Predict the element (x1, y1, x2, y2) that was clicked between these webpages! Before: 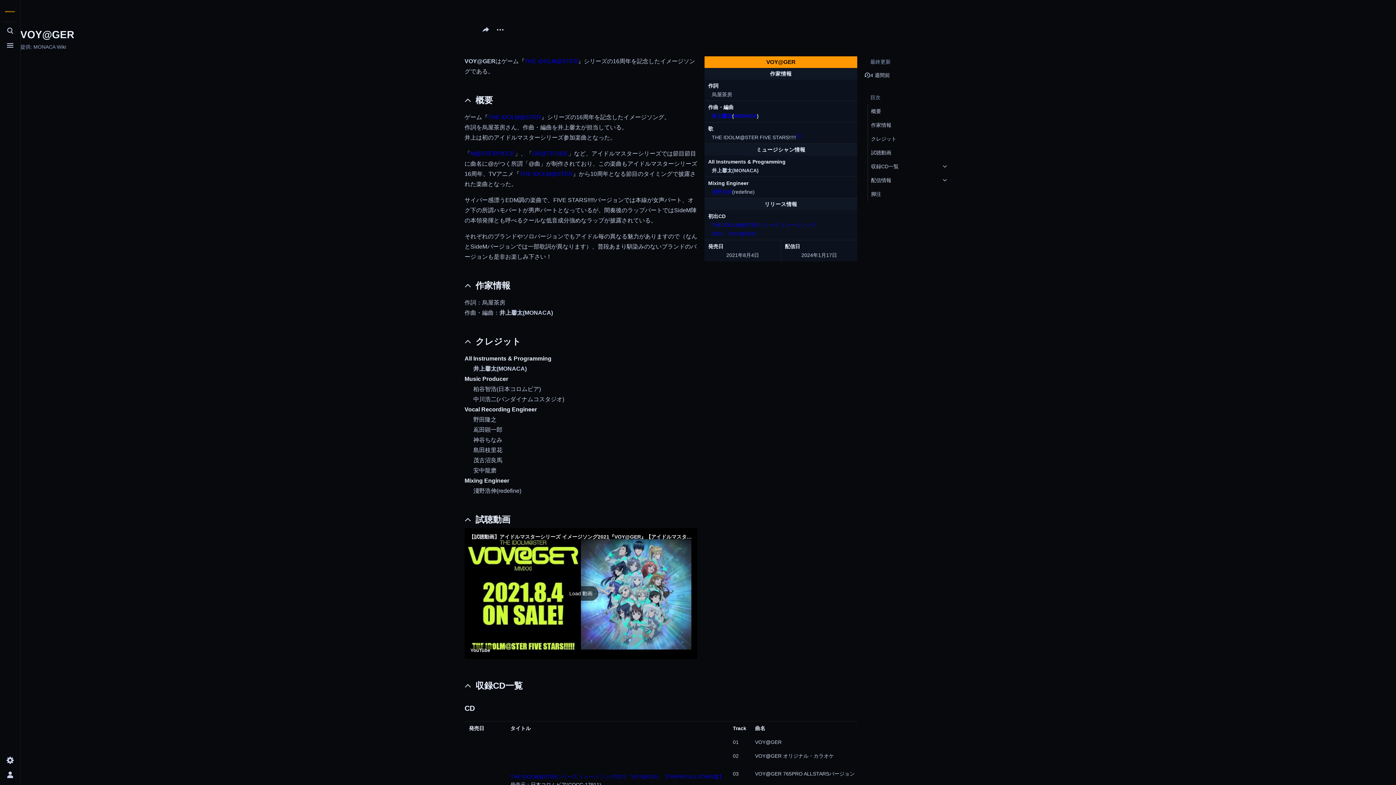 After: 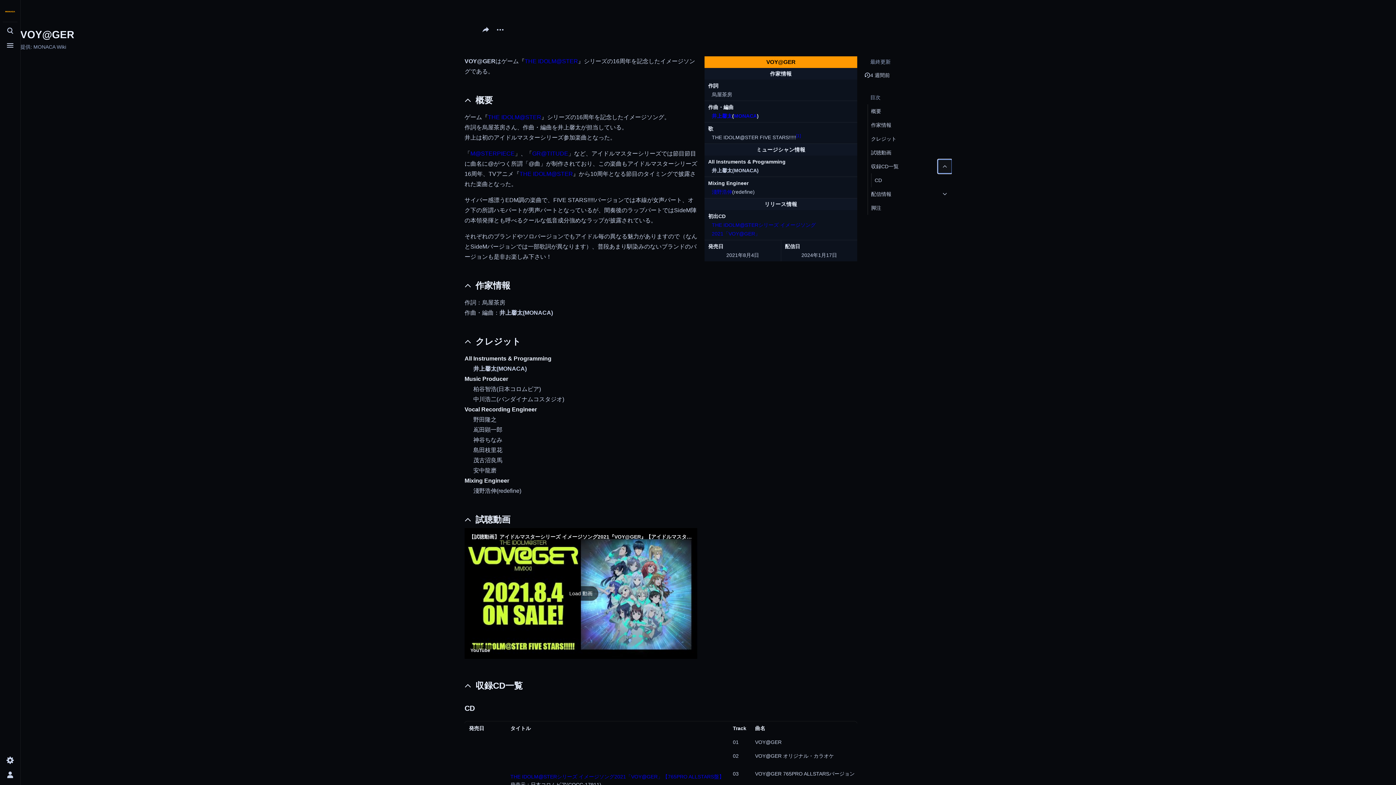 Action: bbox: (938, 159, 952, 173)